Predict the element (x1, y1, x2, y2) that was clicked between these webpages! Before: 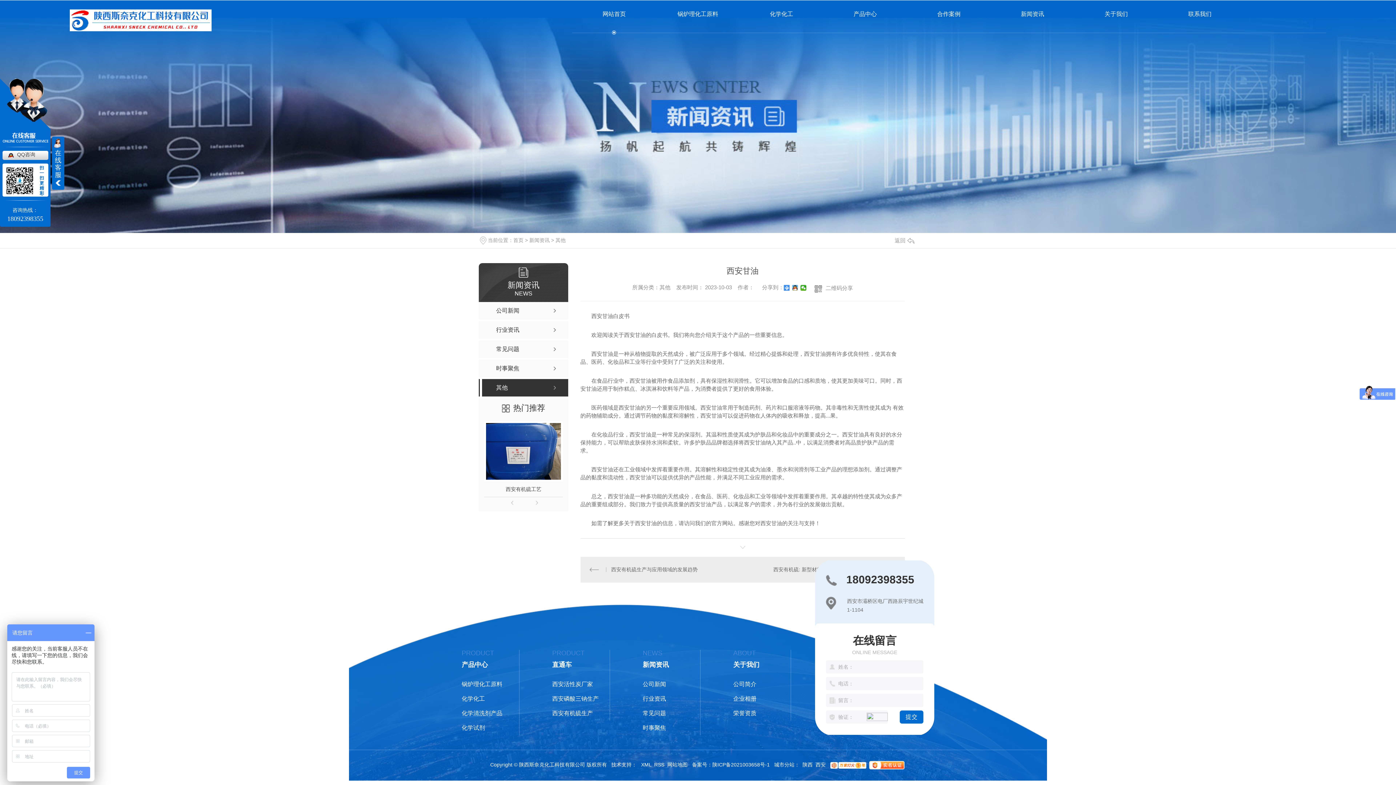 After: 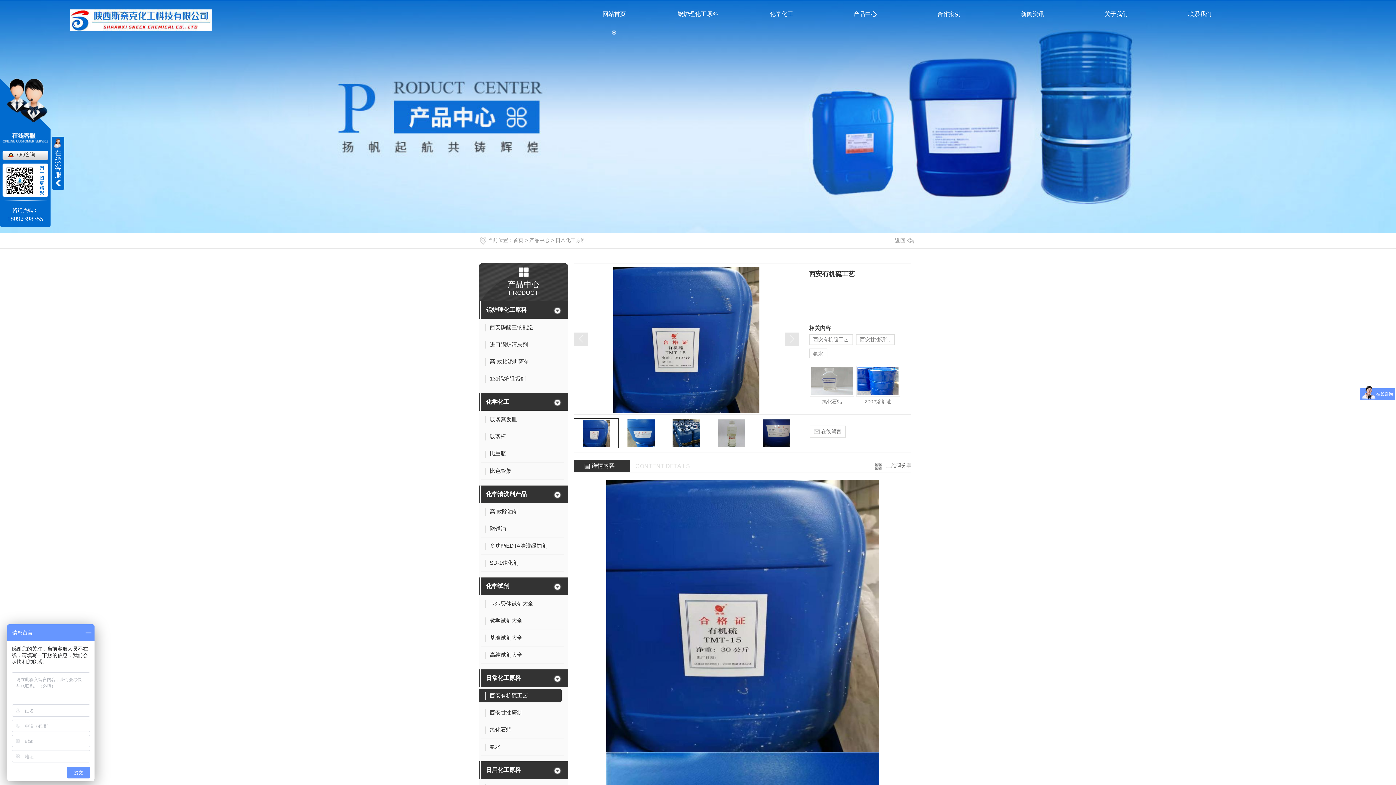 Action: bbox: (484, 421, 562, 481)